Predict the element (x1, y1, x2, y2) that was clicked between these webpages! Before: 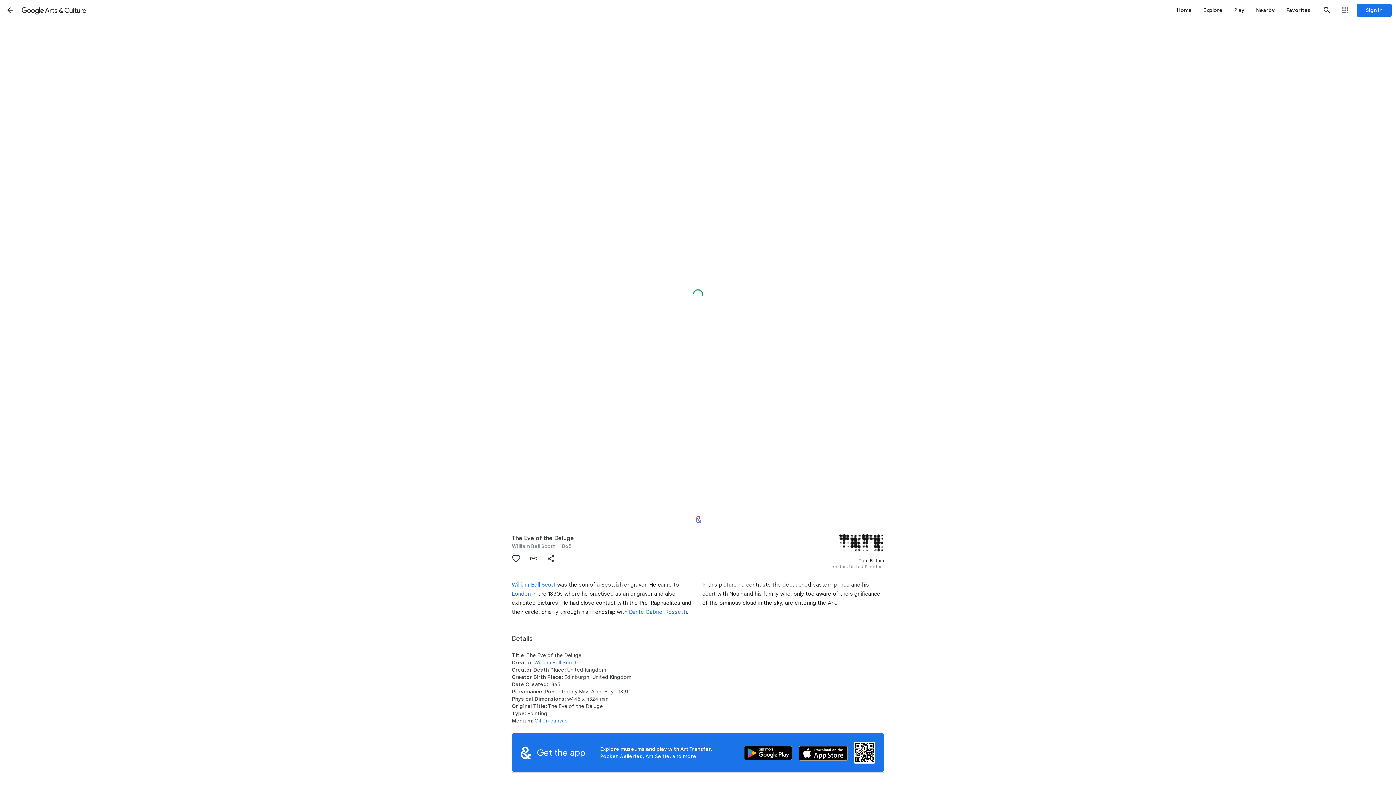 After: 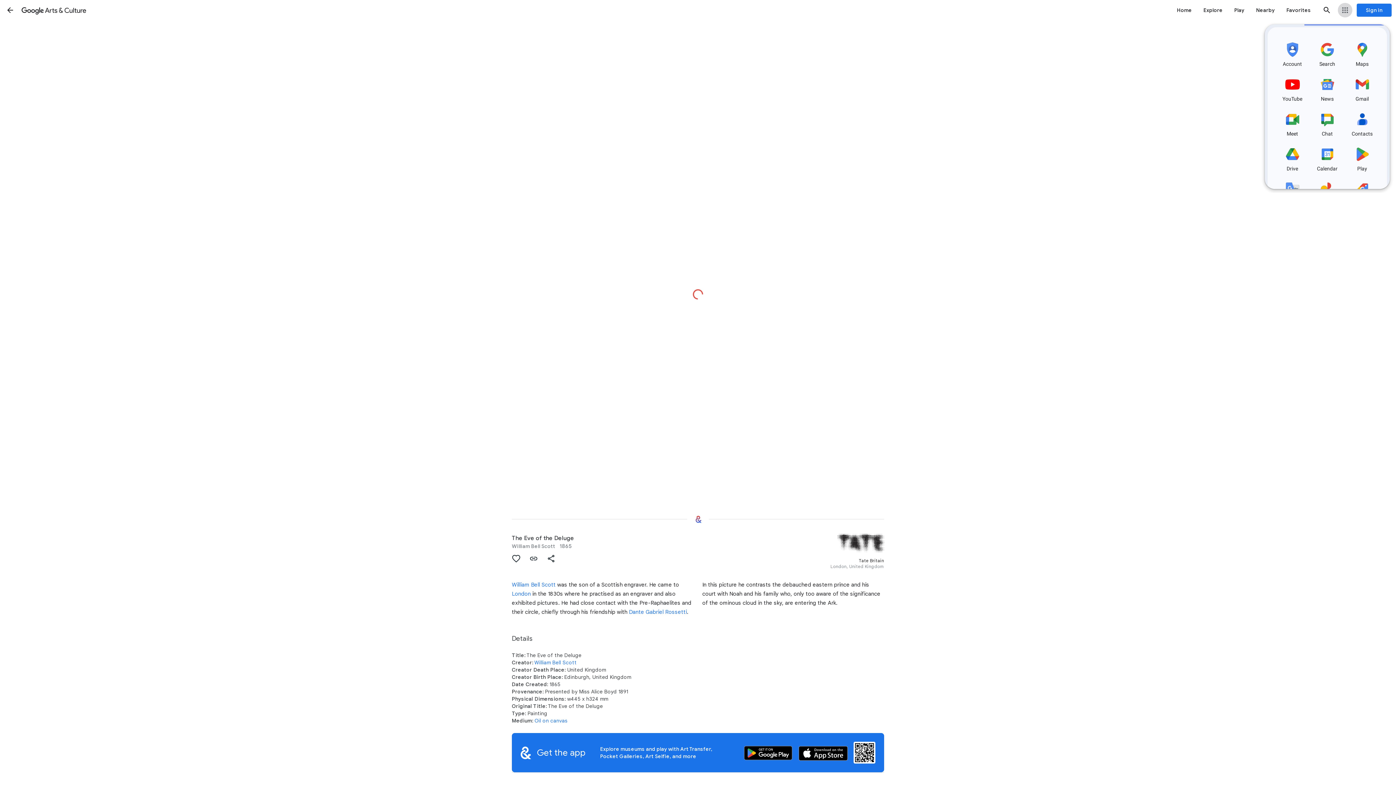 Action: label: Google apps bbox: (1338, 2, 1352, 17)